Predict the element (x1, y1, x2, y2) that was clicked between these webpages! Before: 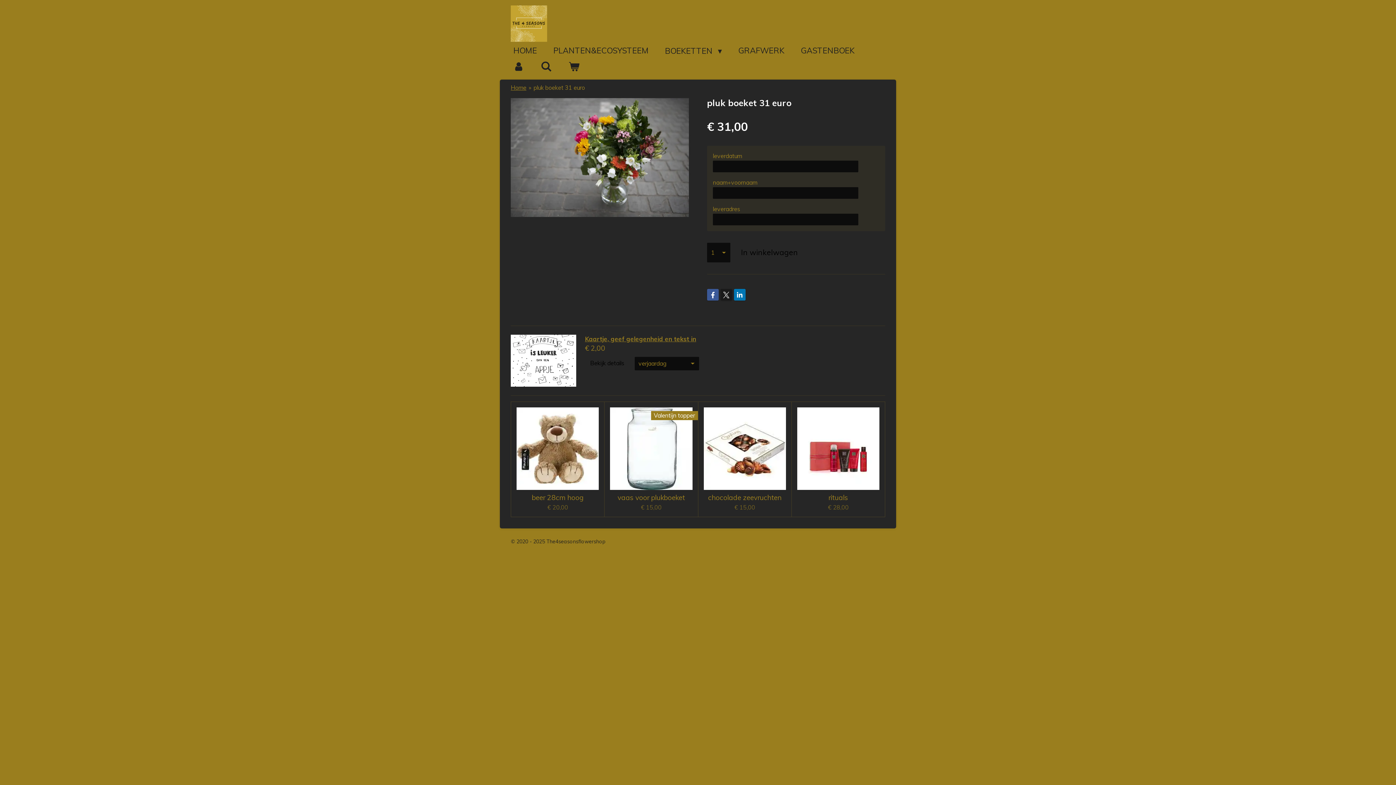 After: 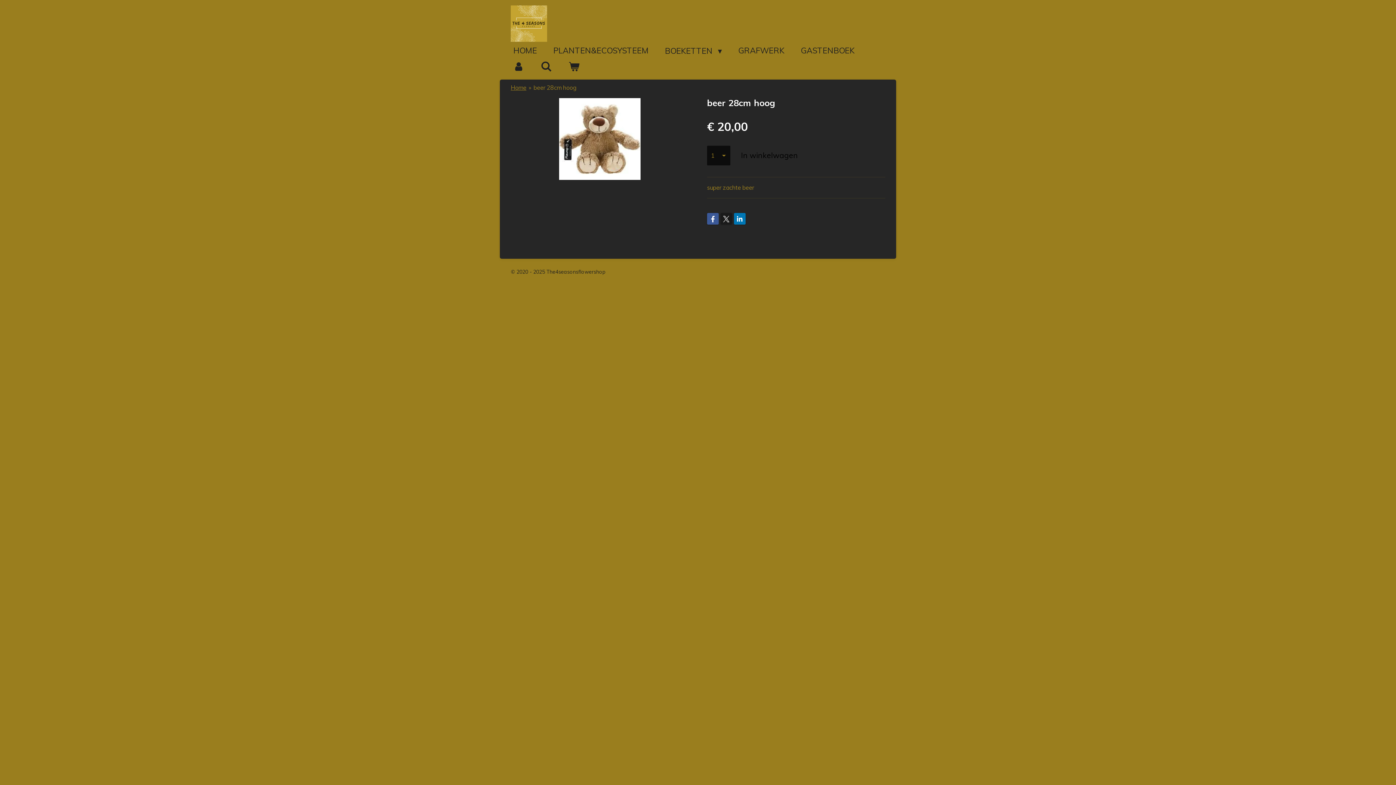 Action: bbox: (531, 493, 583, 501) label: beer 28cm hoog